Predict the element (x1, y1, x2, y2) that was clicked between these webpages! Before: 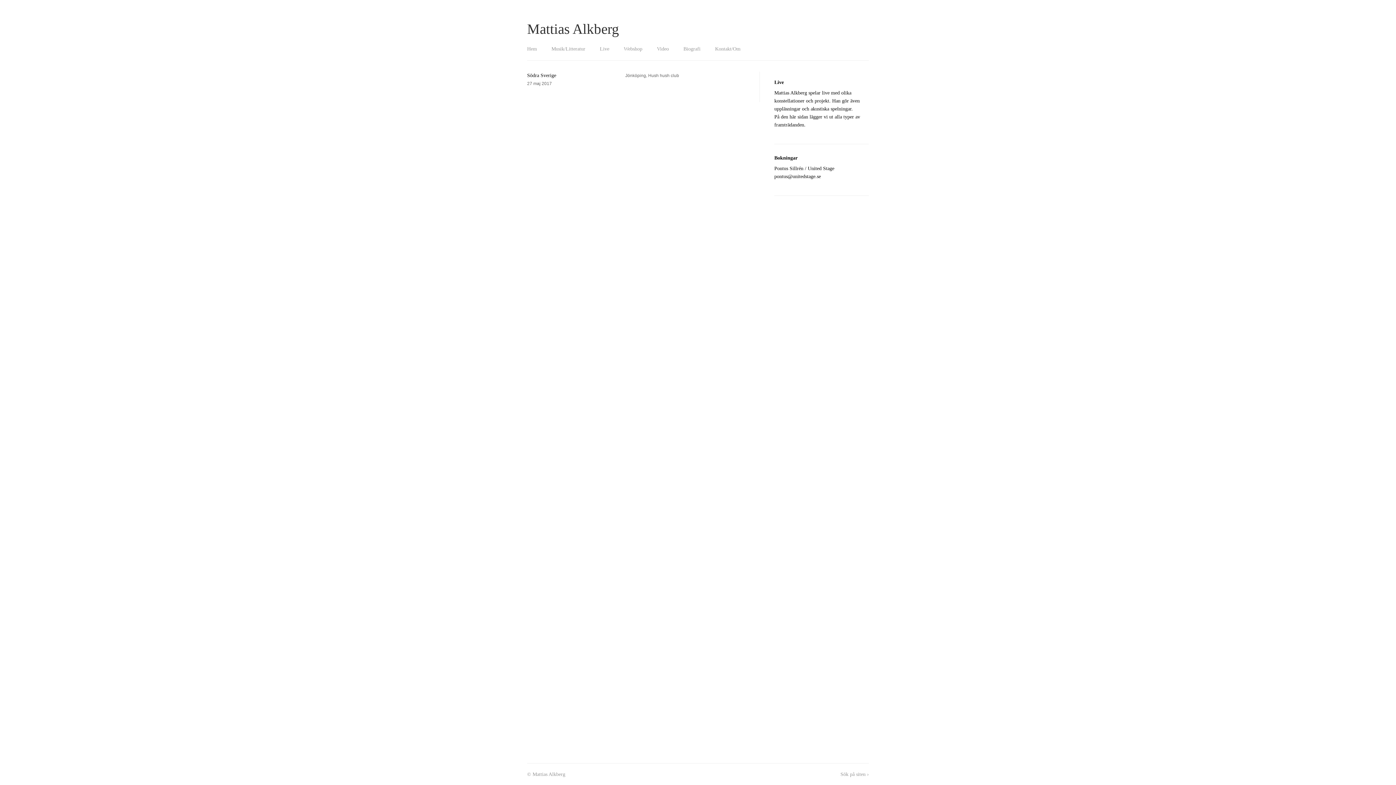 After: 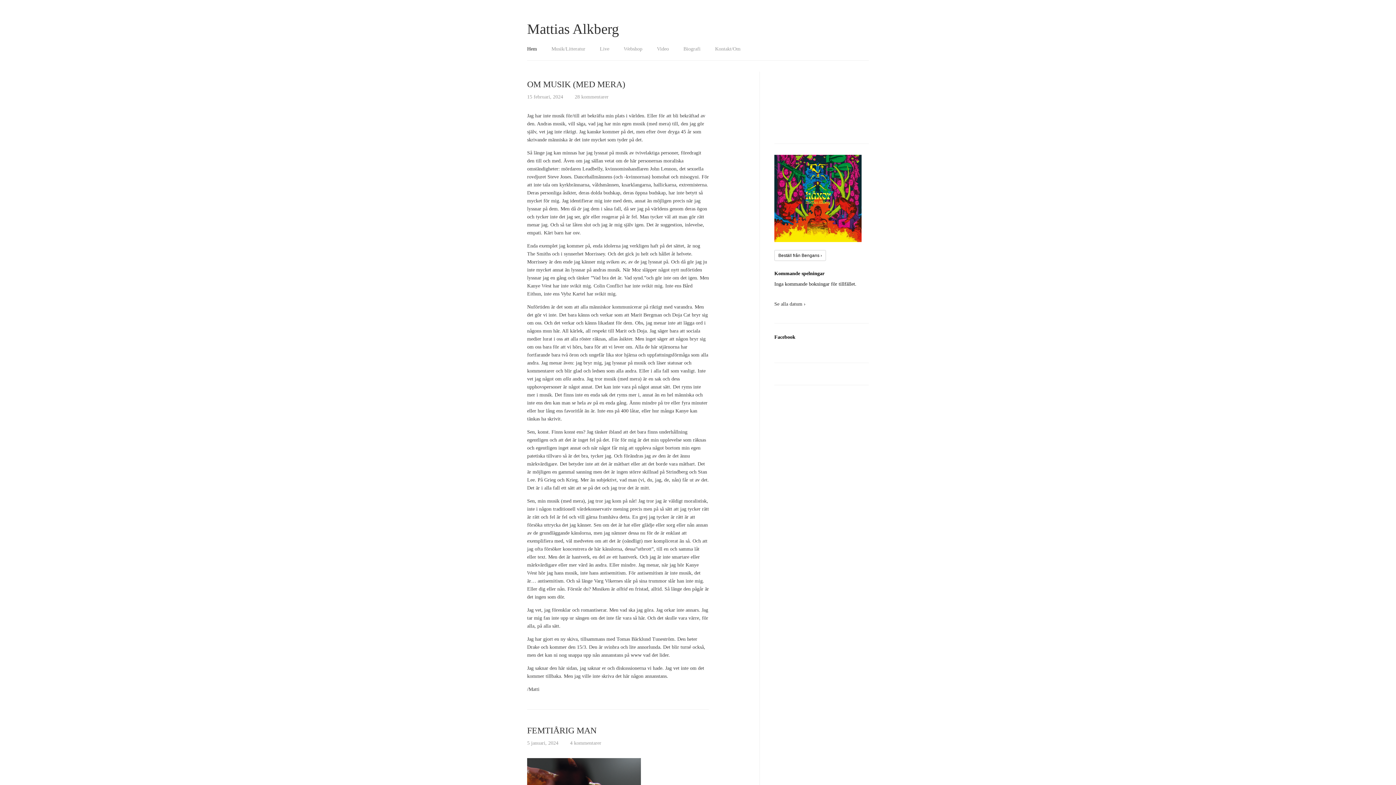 Action: bbox: (527, 41, 551, 60) label: Hem